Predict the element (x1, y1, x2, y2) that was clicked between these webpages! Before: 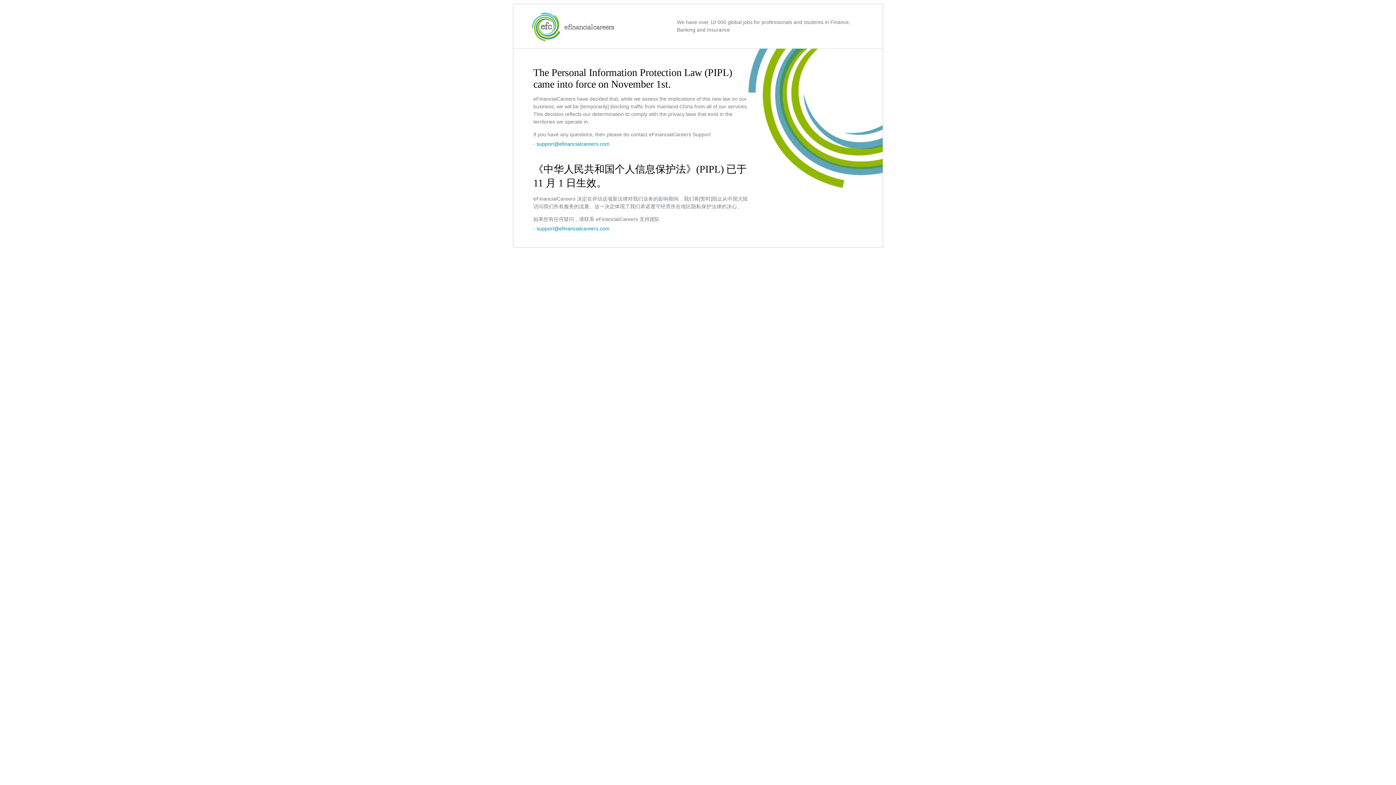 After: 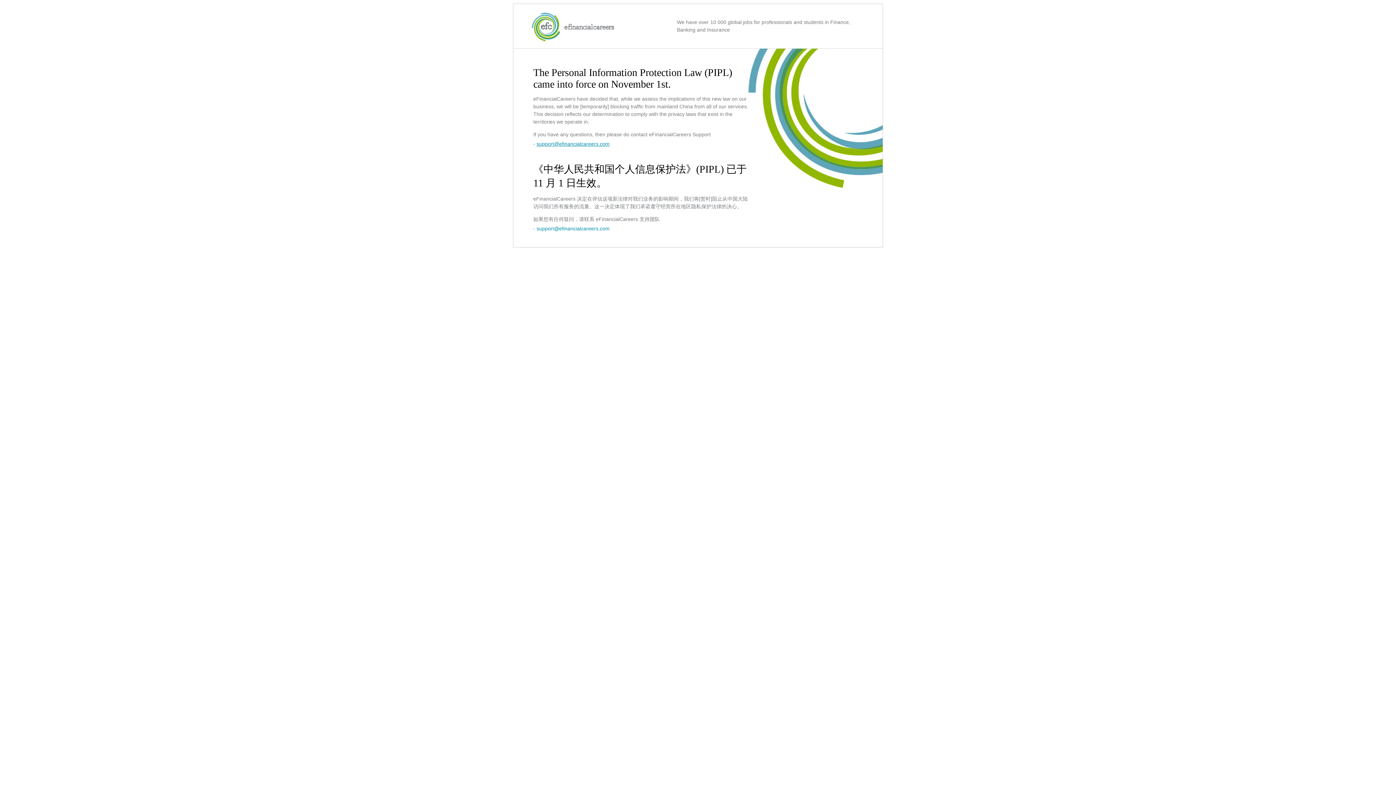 Action: label: support@efinancialcareers.com bbox: (536, 141, 609, 146)